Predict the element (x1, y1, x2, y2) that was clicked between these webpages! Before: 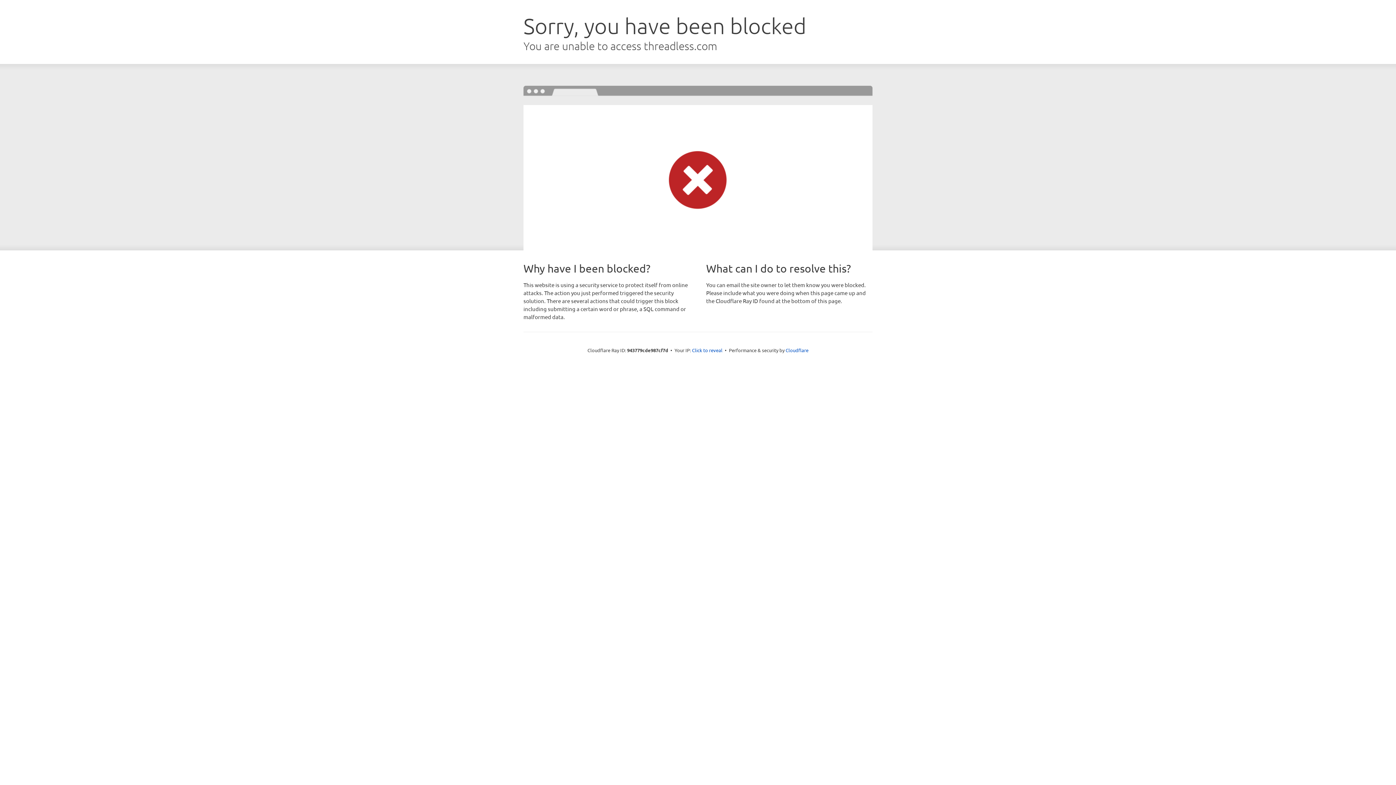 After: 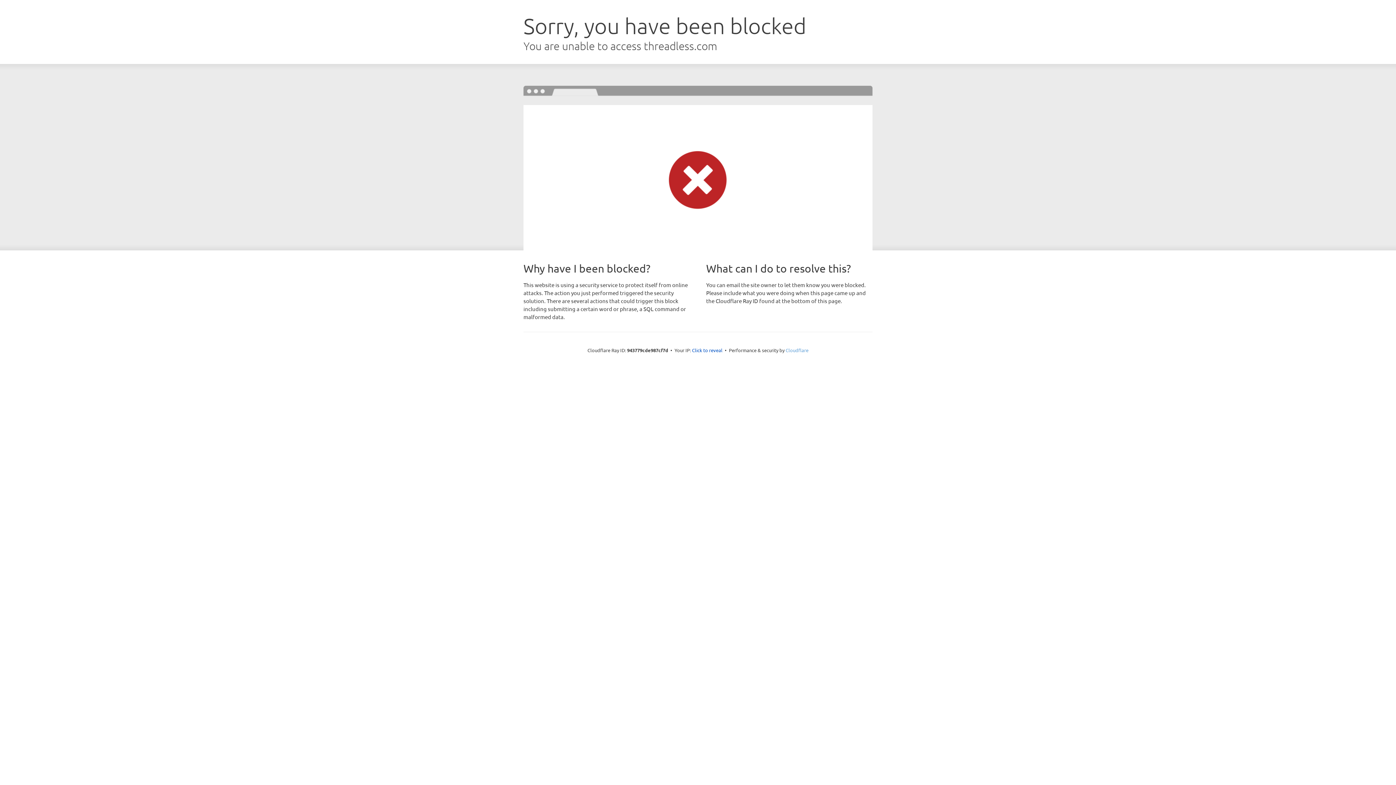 Action: label: Cloudflare bbox: (785, 347, 808, 353)